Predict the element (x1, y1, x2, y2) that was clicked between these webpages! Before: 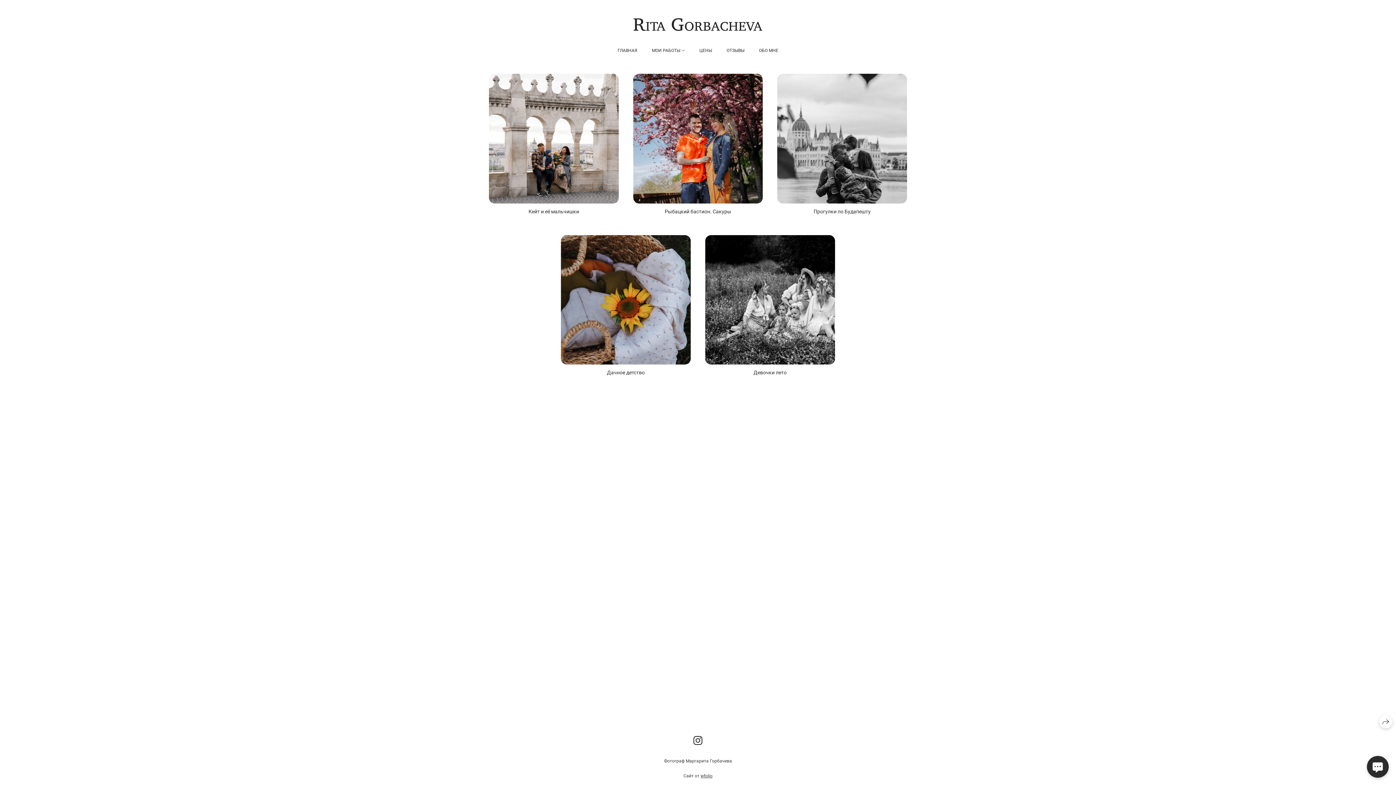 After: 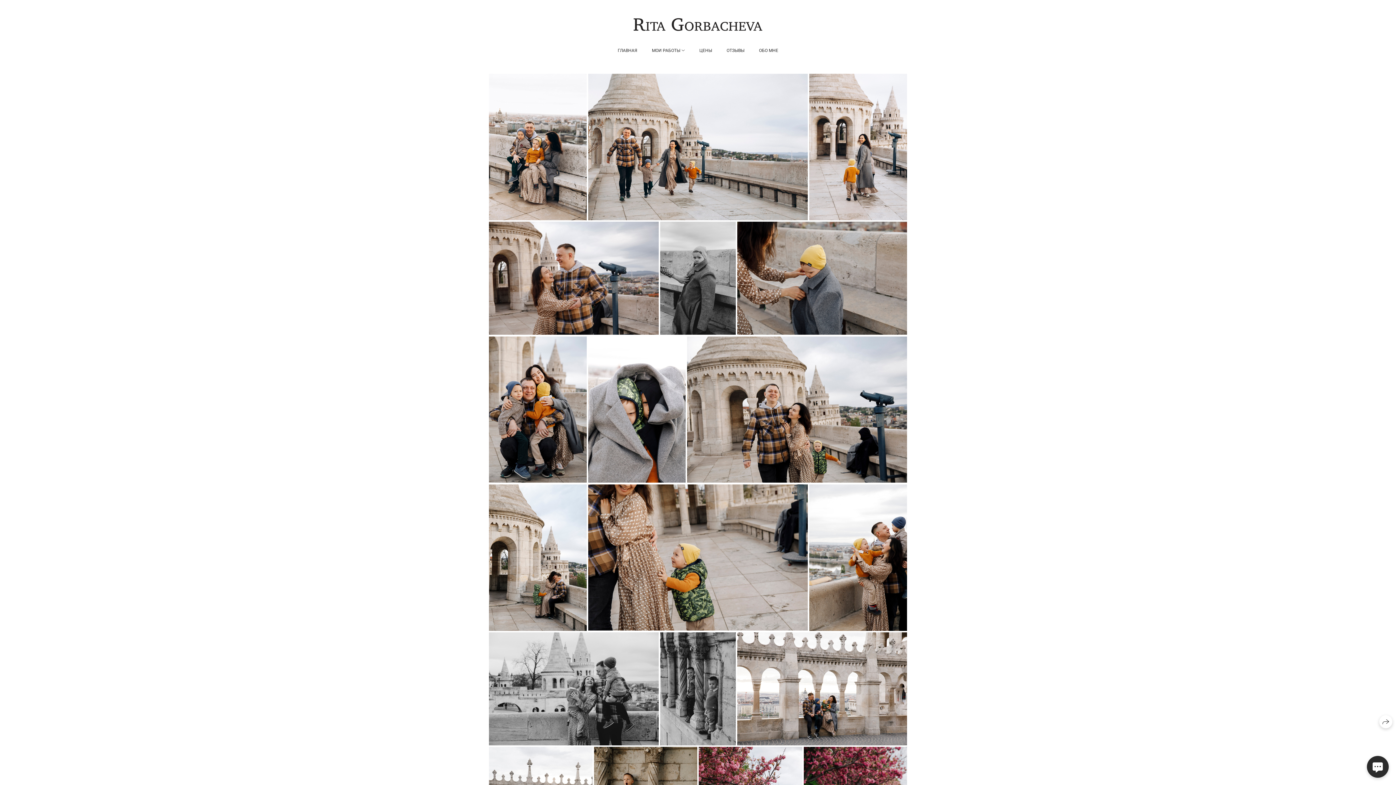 Action: label: Кейт и её мальчишки bbox: (489, 73, 618, 220)